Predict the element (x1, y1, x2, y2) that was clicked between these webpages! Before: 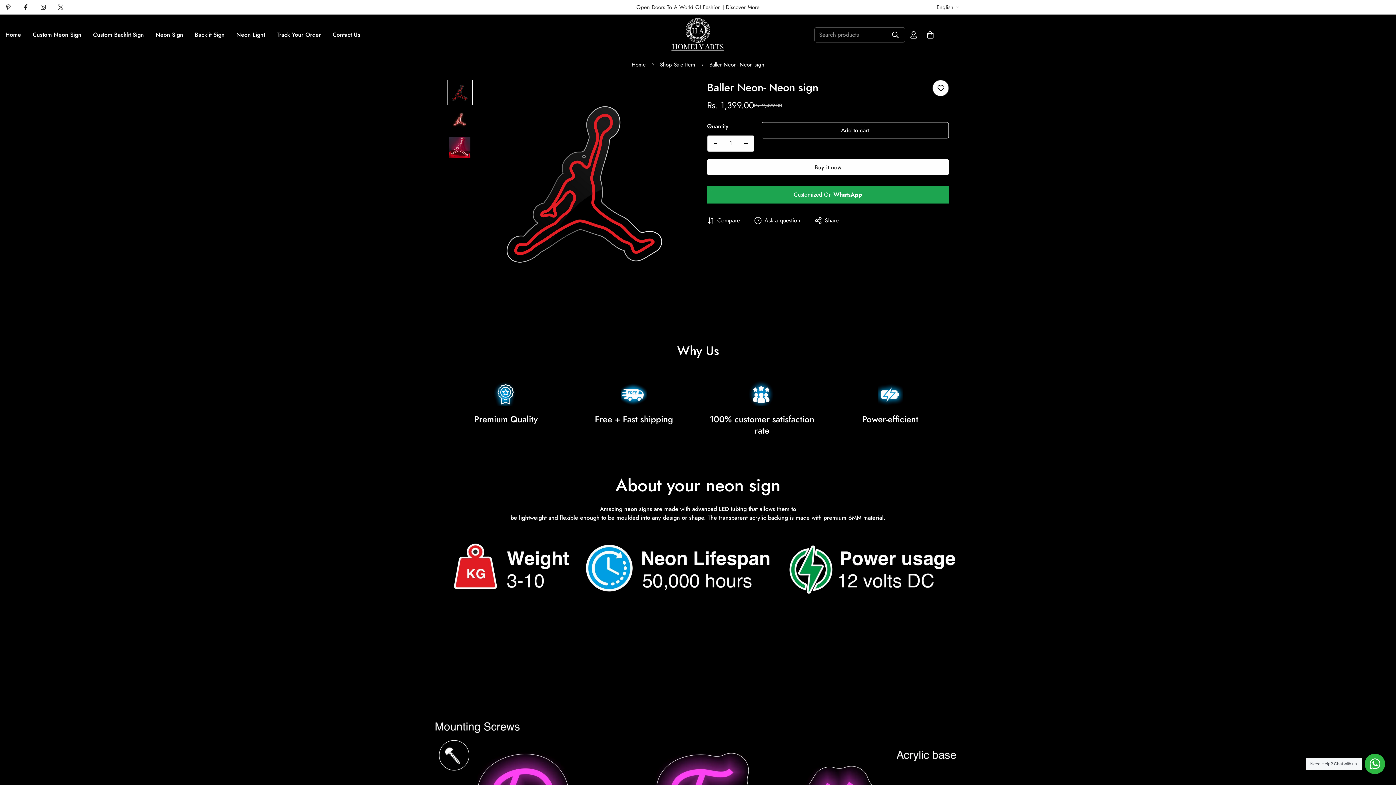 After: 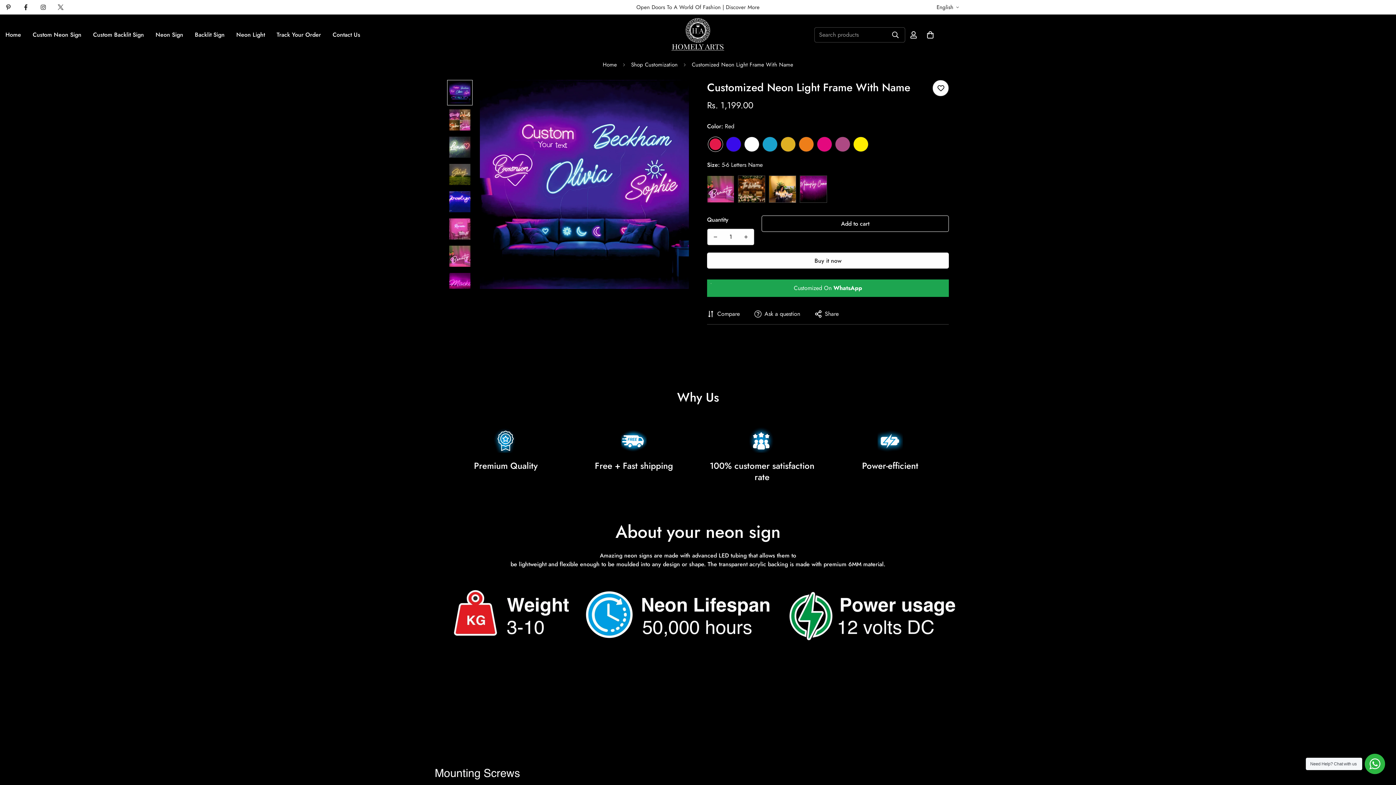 Action: label: Custom Neon Sign bbox: (26, 23, 87, 46)